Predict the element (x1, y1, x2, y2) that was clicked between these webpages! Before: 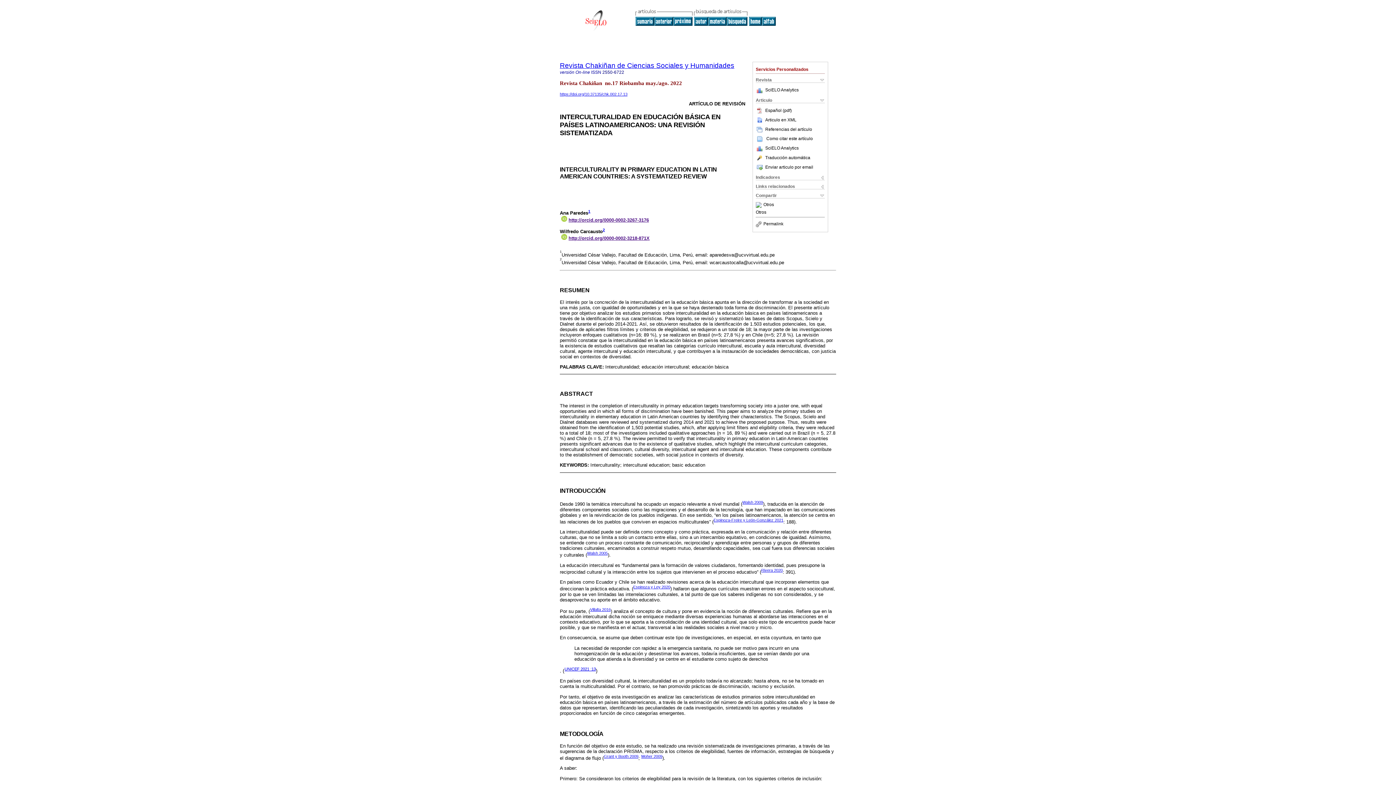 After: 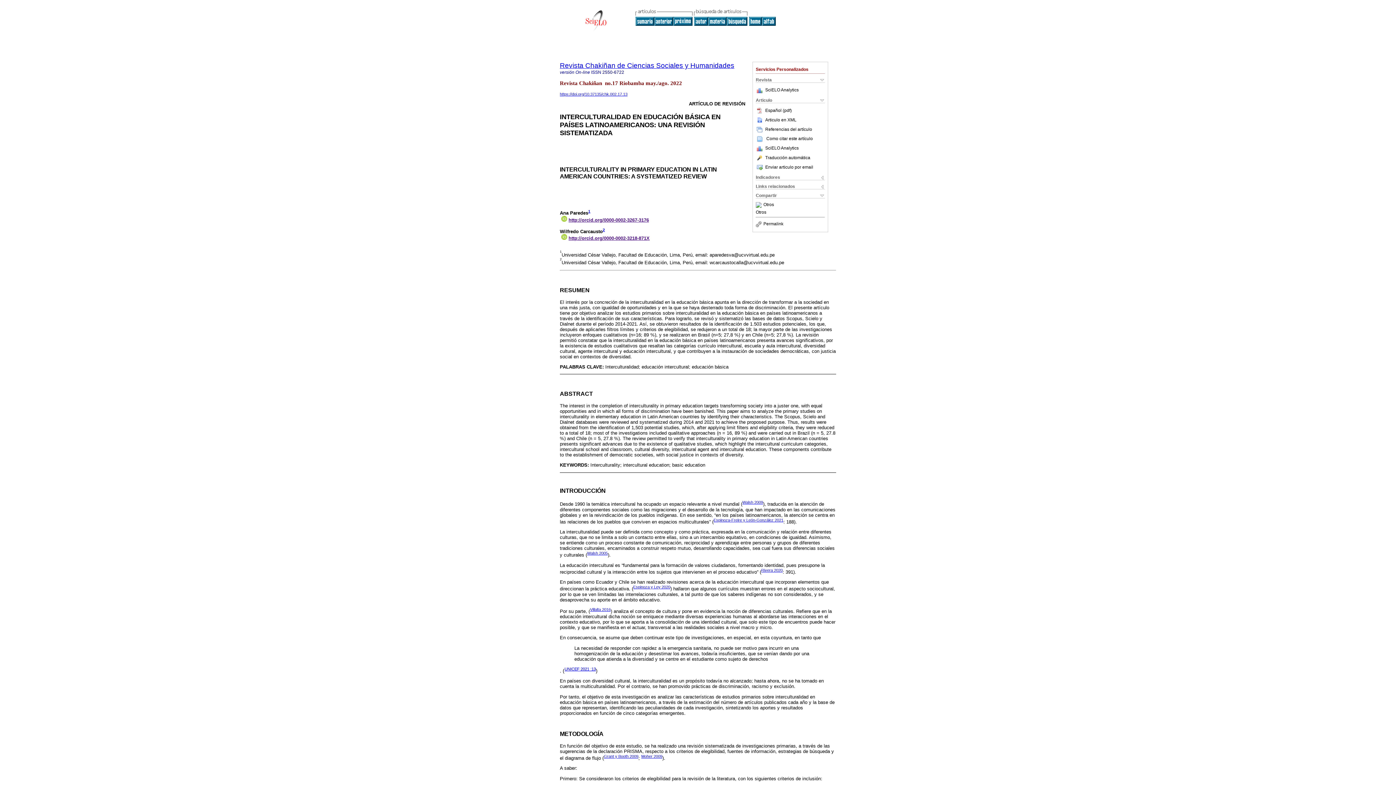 Action: bbox: (568, 235, 649, 241) label: http://orcid.org/0000-0002-3218-871X